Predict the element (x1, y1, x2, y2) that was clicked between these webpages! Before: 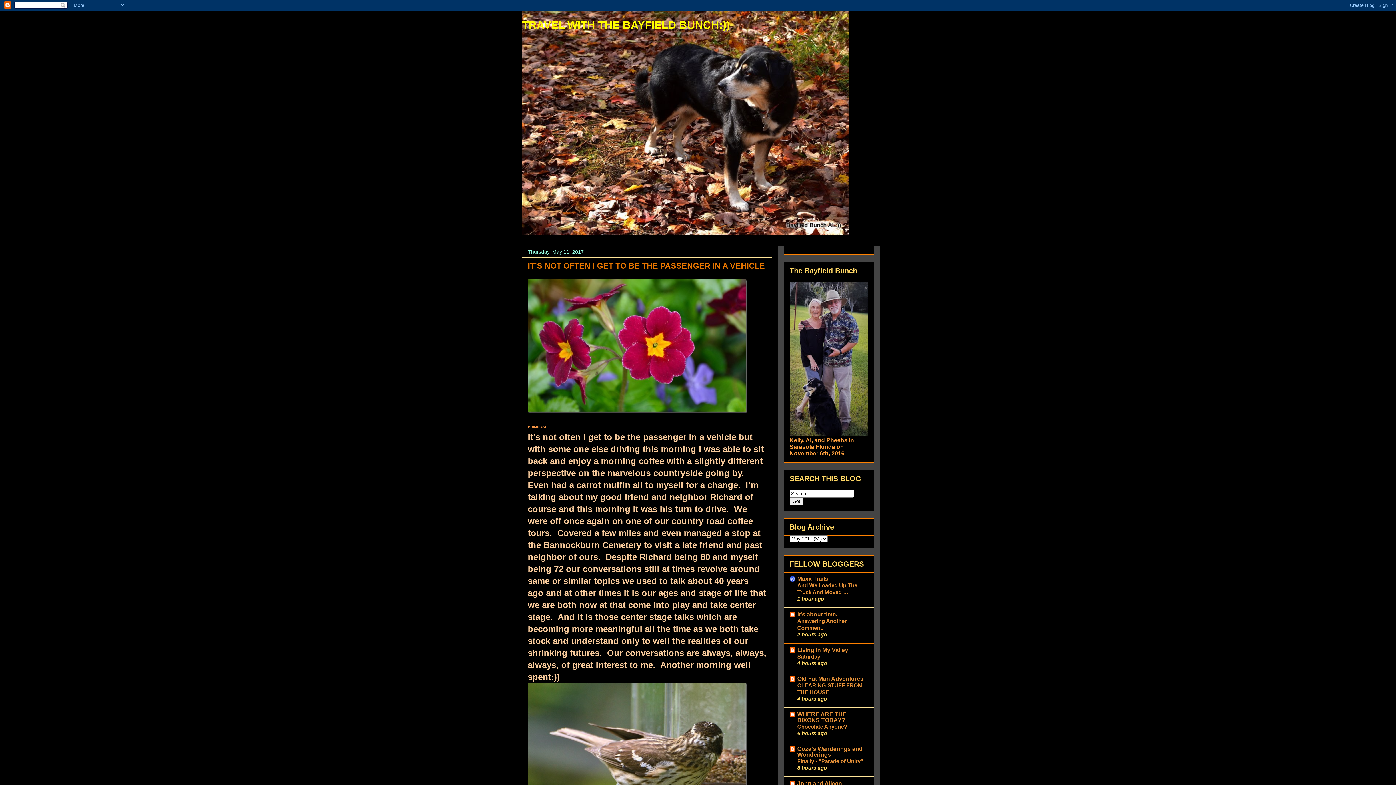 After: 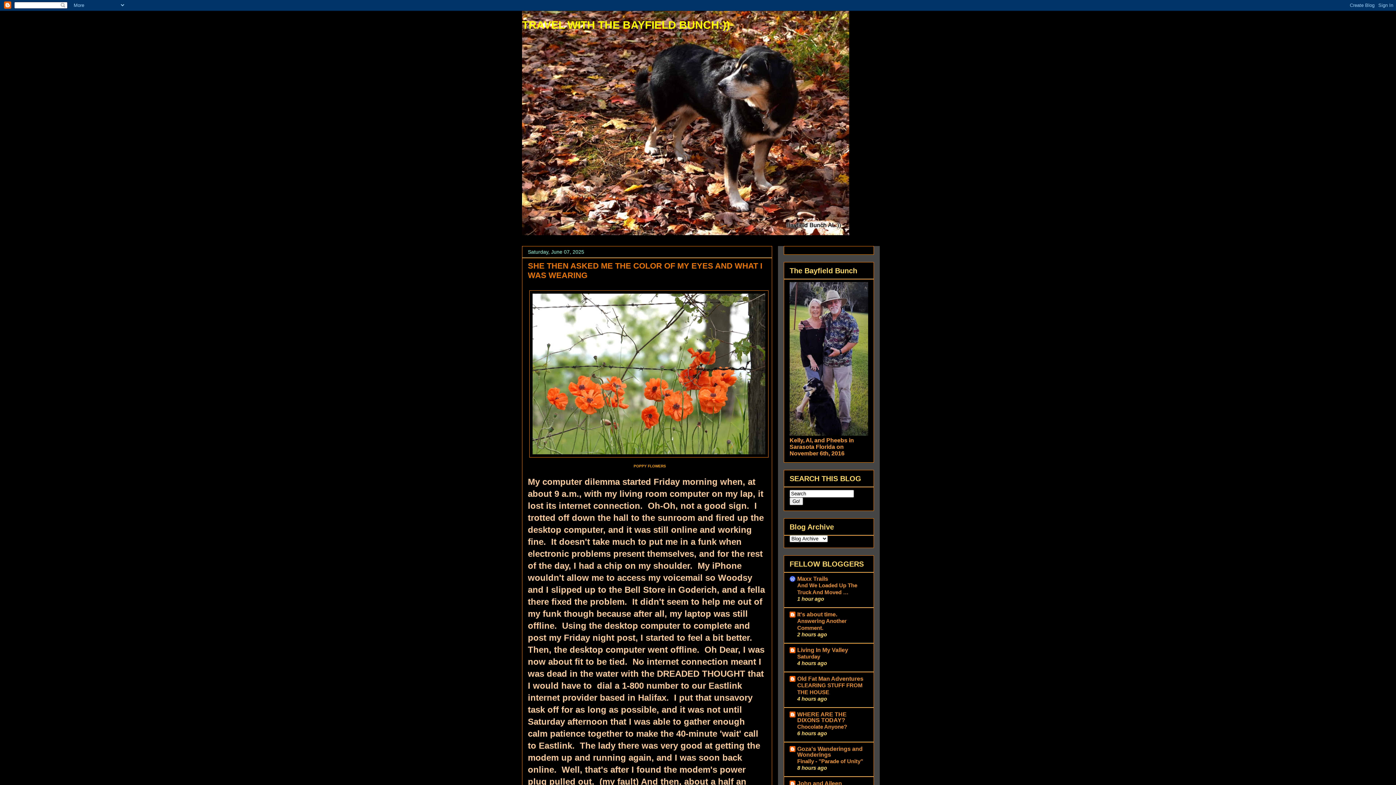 Action: bbox: (522, 18, 730, 30) label: TRAVEL WITH THE BAYFIELD BUNCH:))